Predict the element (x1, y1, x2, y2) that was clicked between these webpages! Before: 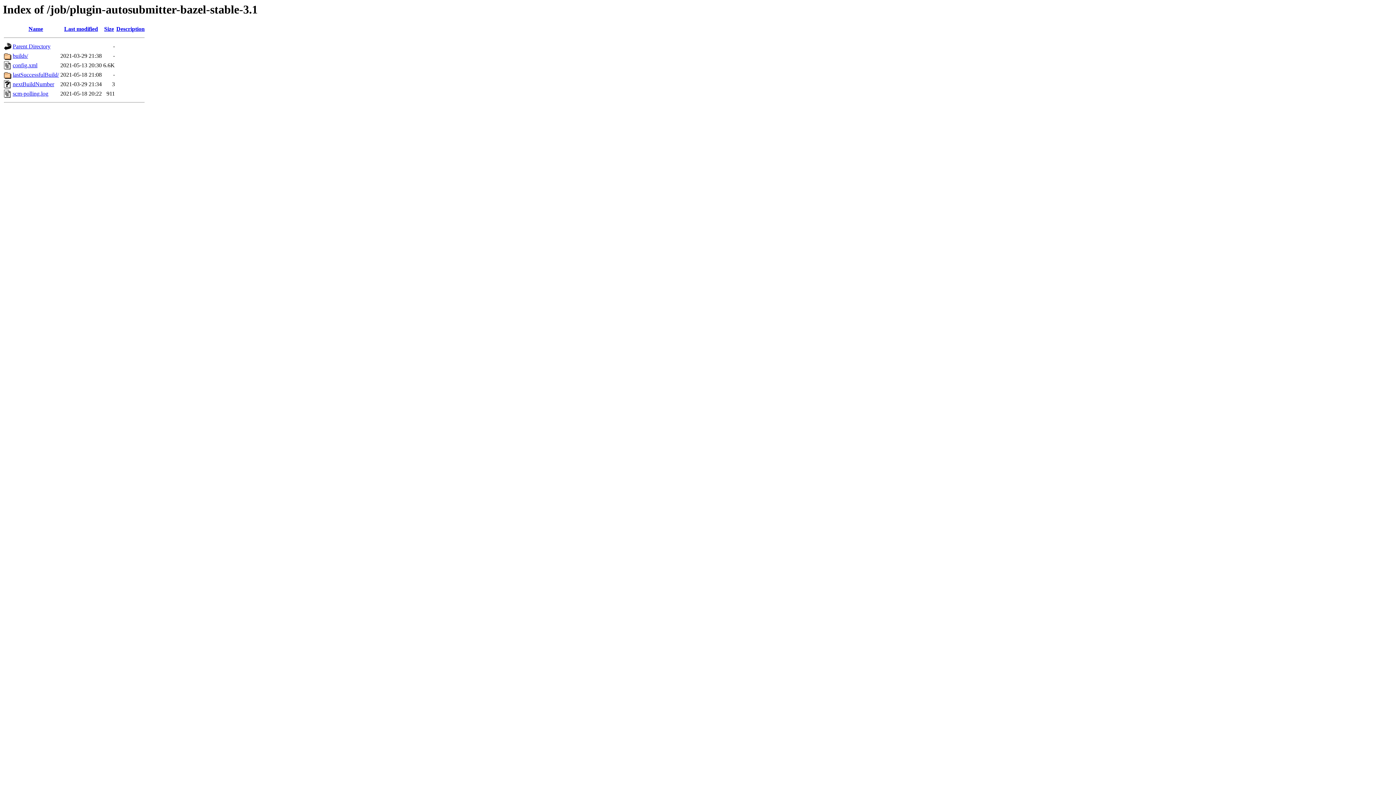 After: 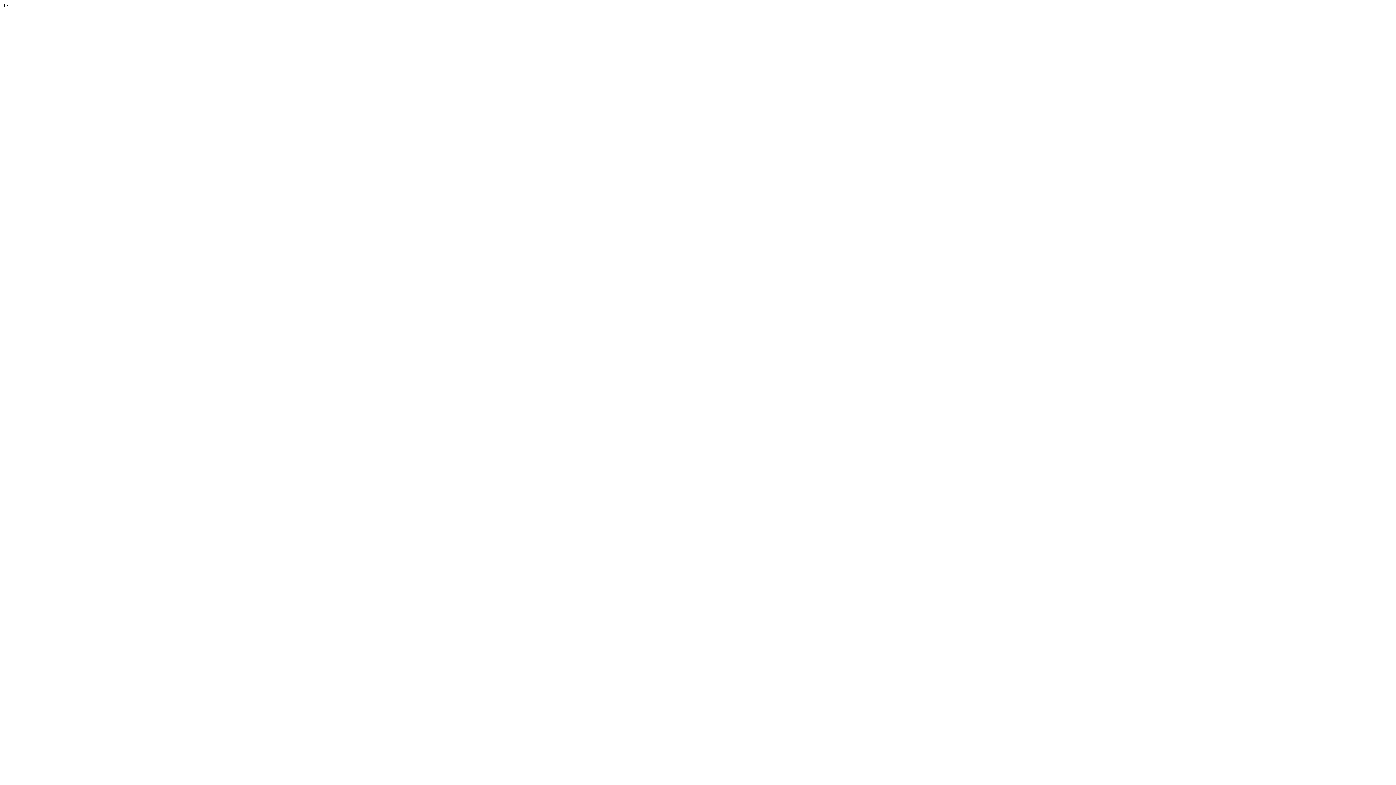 Action: label: nextBuildNumber bbox: (12, 81, 54, 87)